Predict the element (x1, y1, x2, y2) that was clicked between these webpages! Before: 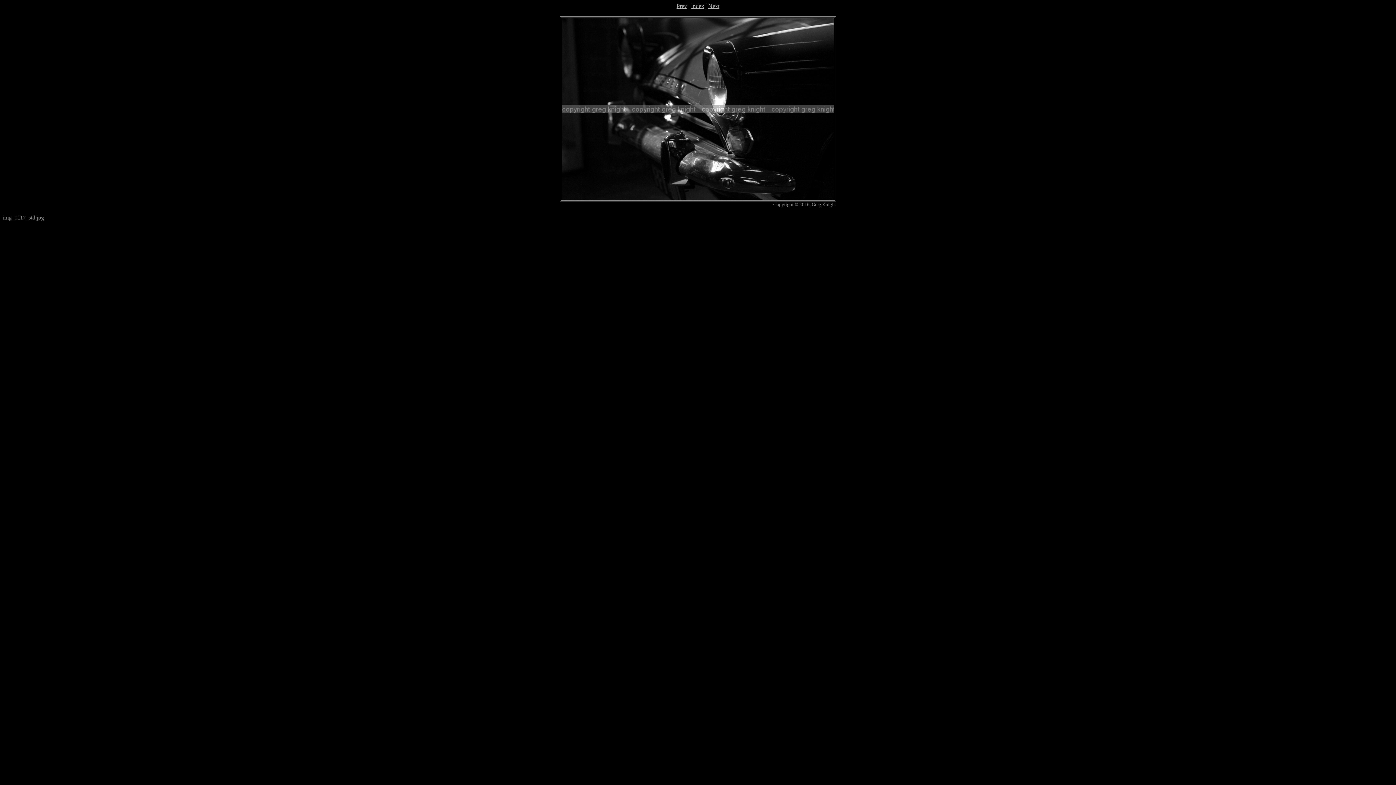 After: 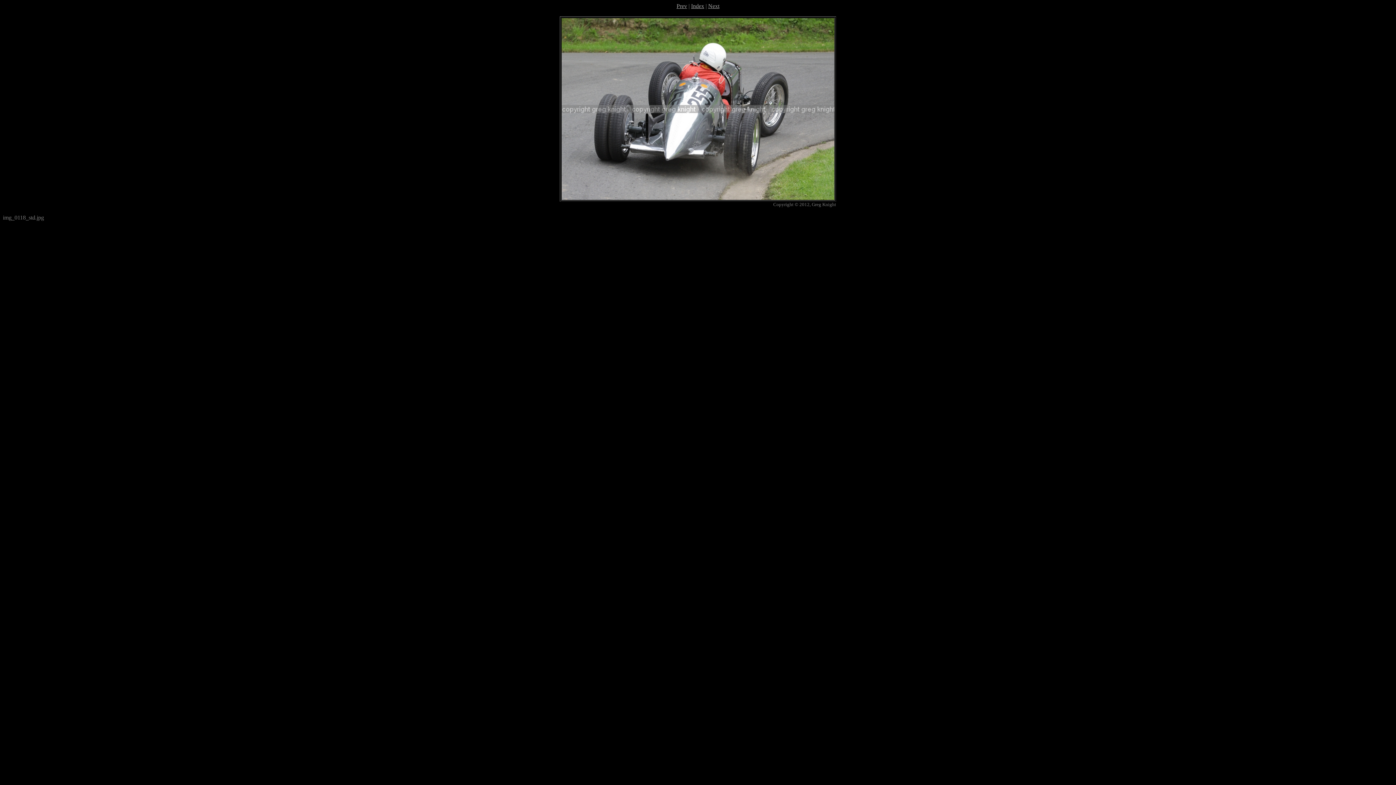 Action: bbox: (708, 2, 719, 9) label: Next